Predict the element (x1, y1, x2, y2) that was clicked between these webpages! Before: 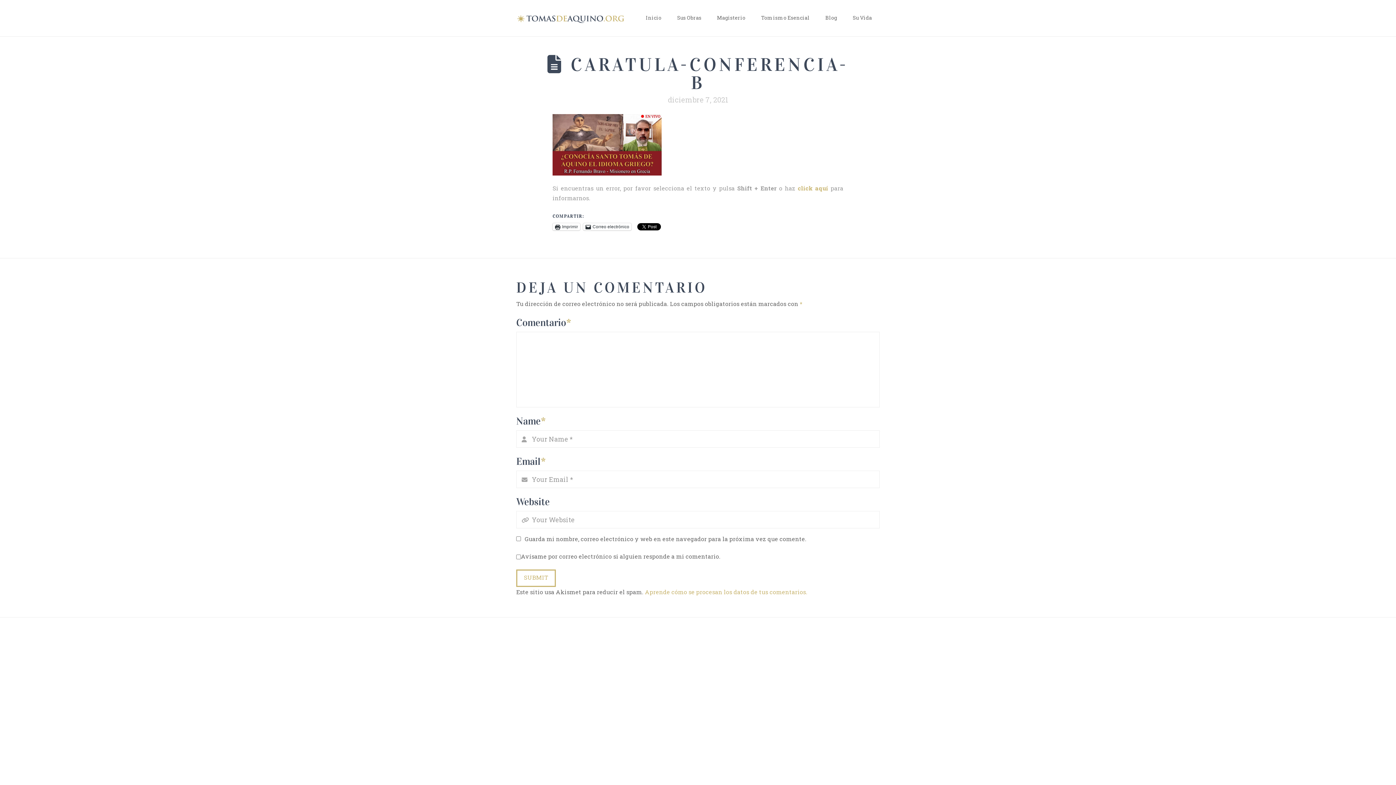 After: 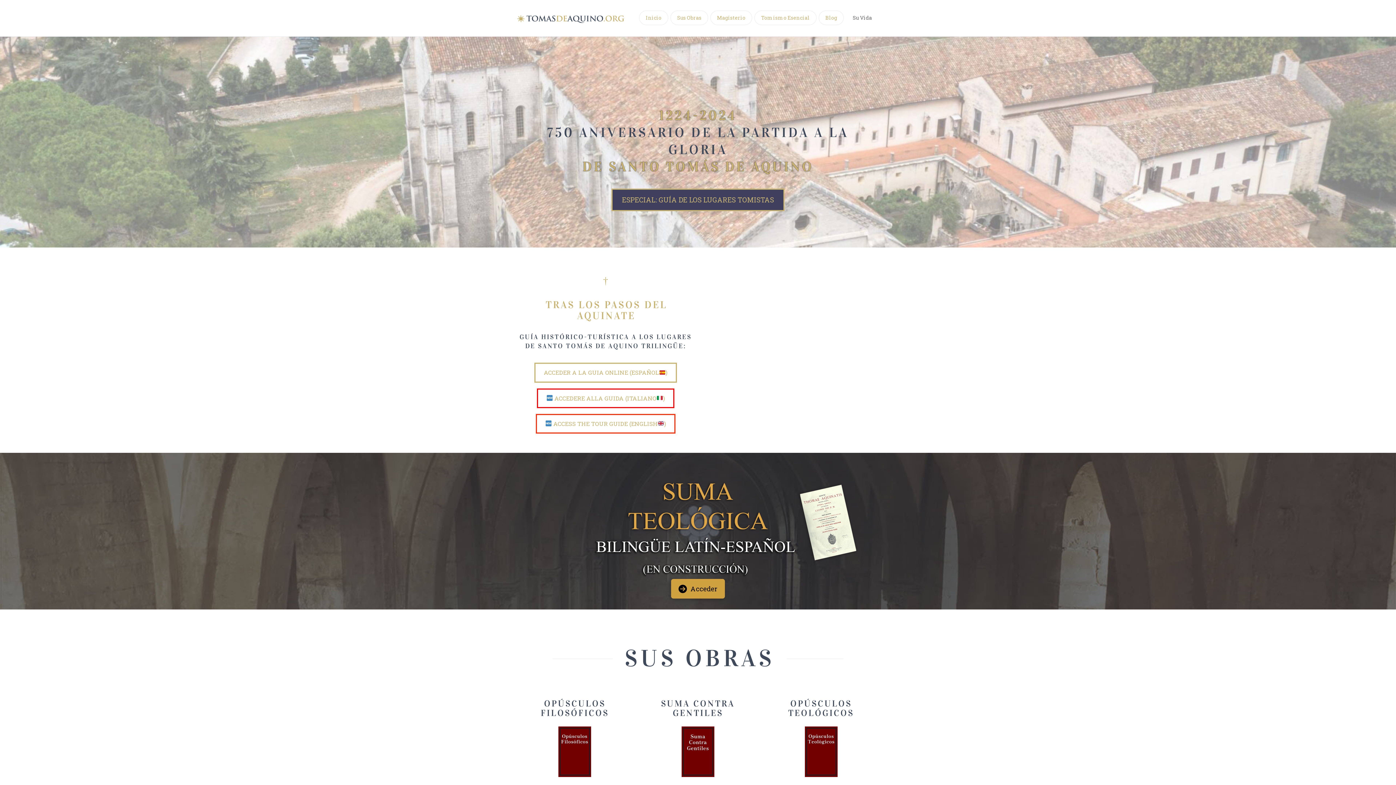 Action: label: Blog bbox: (817, 0, 845, 36)